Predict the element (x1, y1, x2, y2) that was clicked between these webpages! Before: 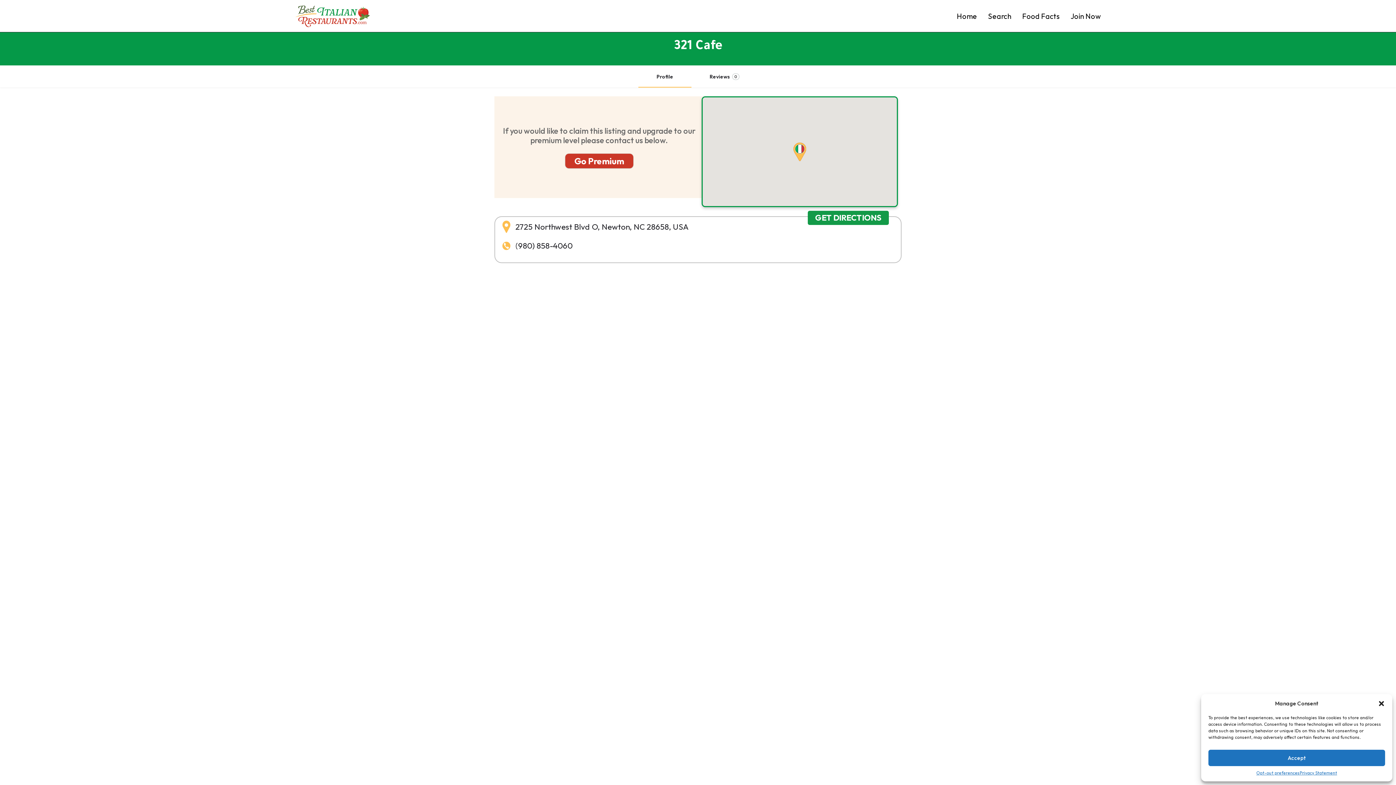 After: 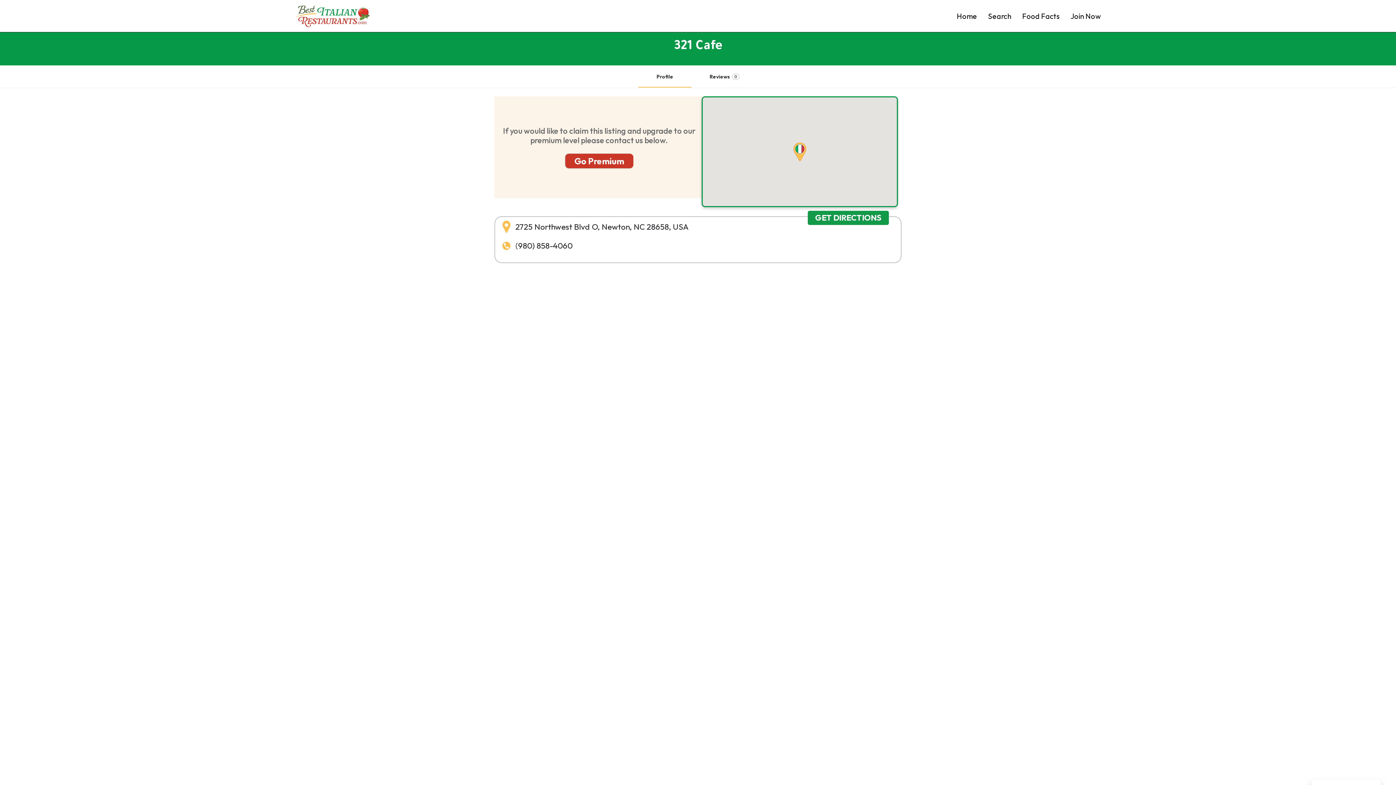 Action: bbox: (1378, 700, 1385, 707) label: Close dialog